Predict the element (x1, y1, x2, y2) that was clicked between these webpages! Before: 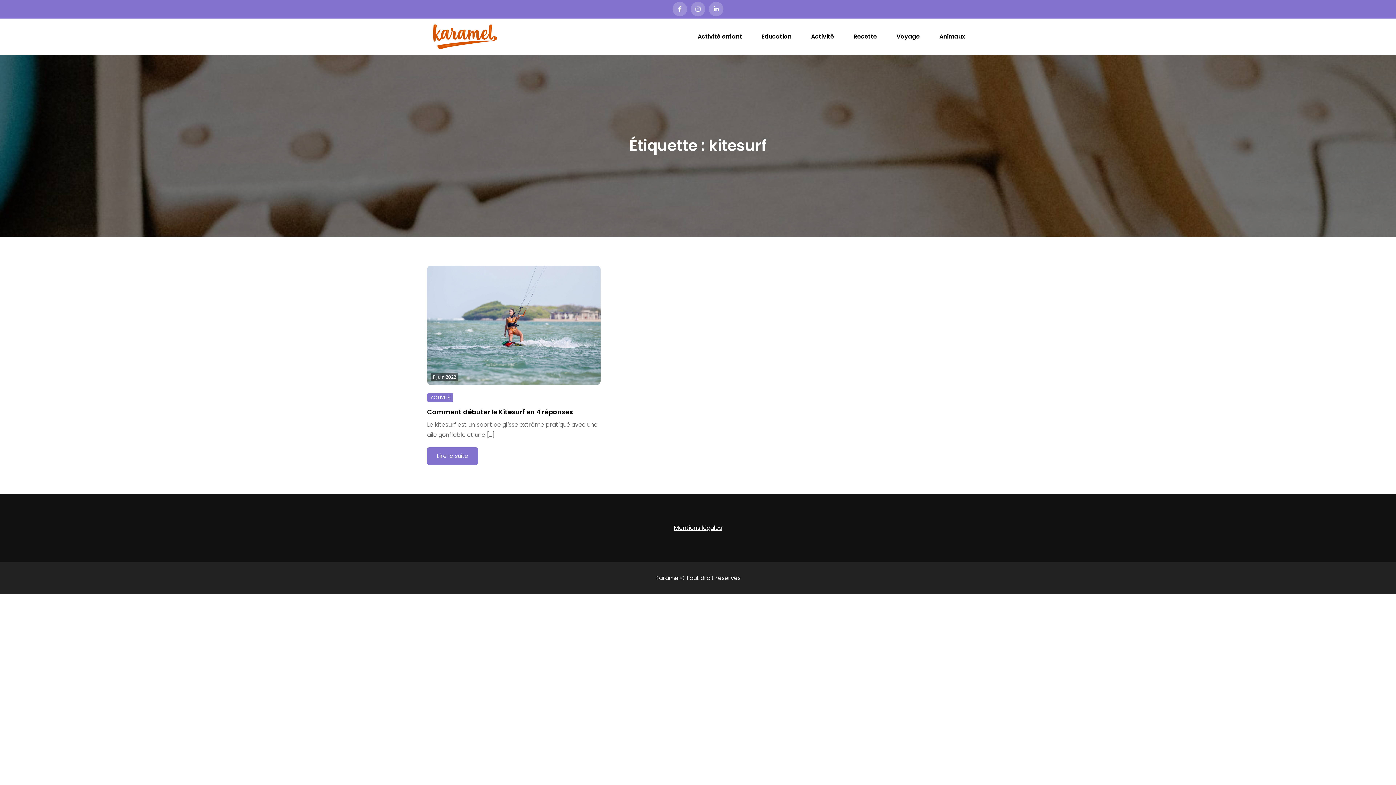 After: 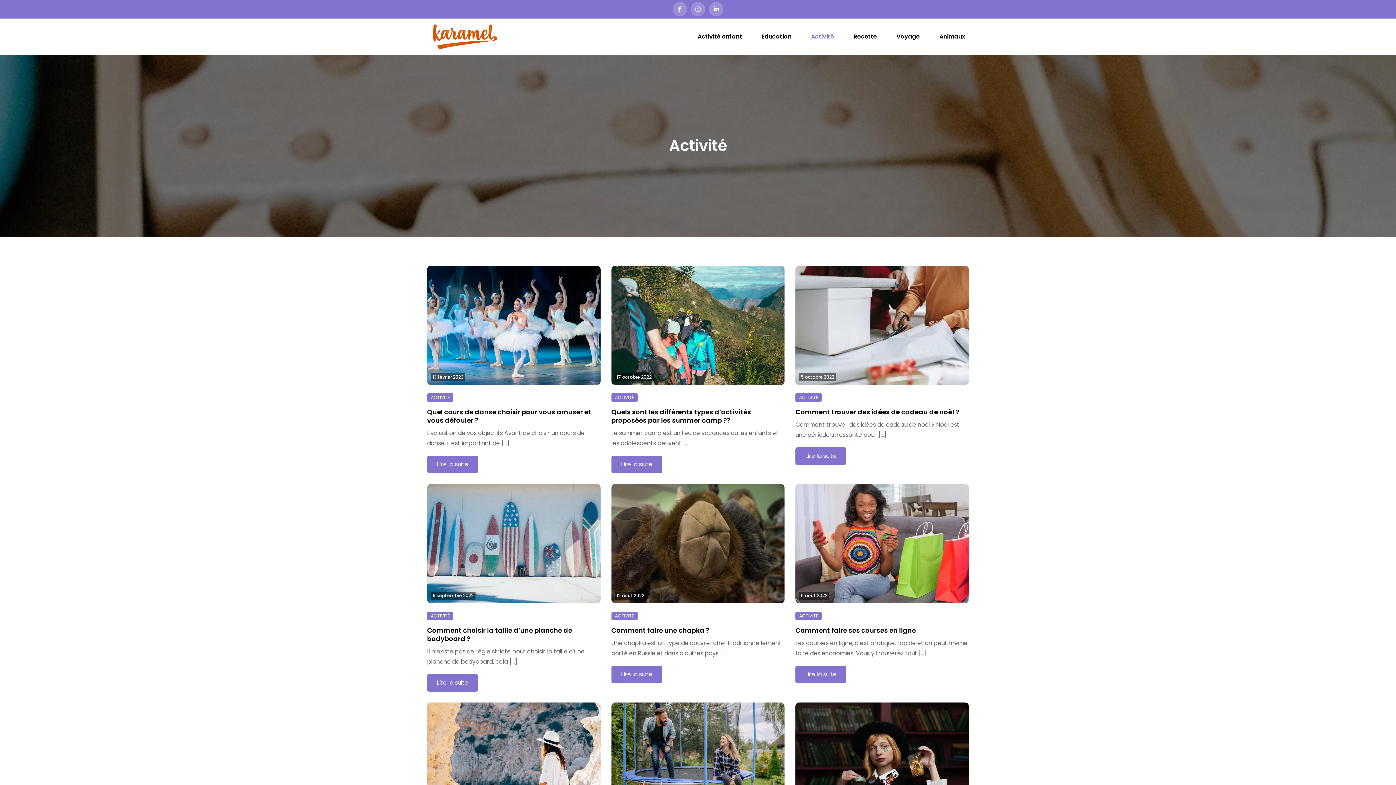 Action: label: ACTIVITÉ bbox: (427, 393, 453, 402)